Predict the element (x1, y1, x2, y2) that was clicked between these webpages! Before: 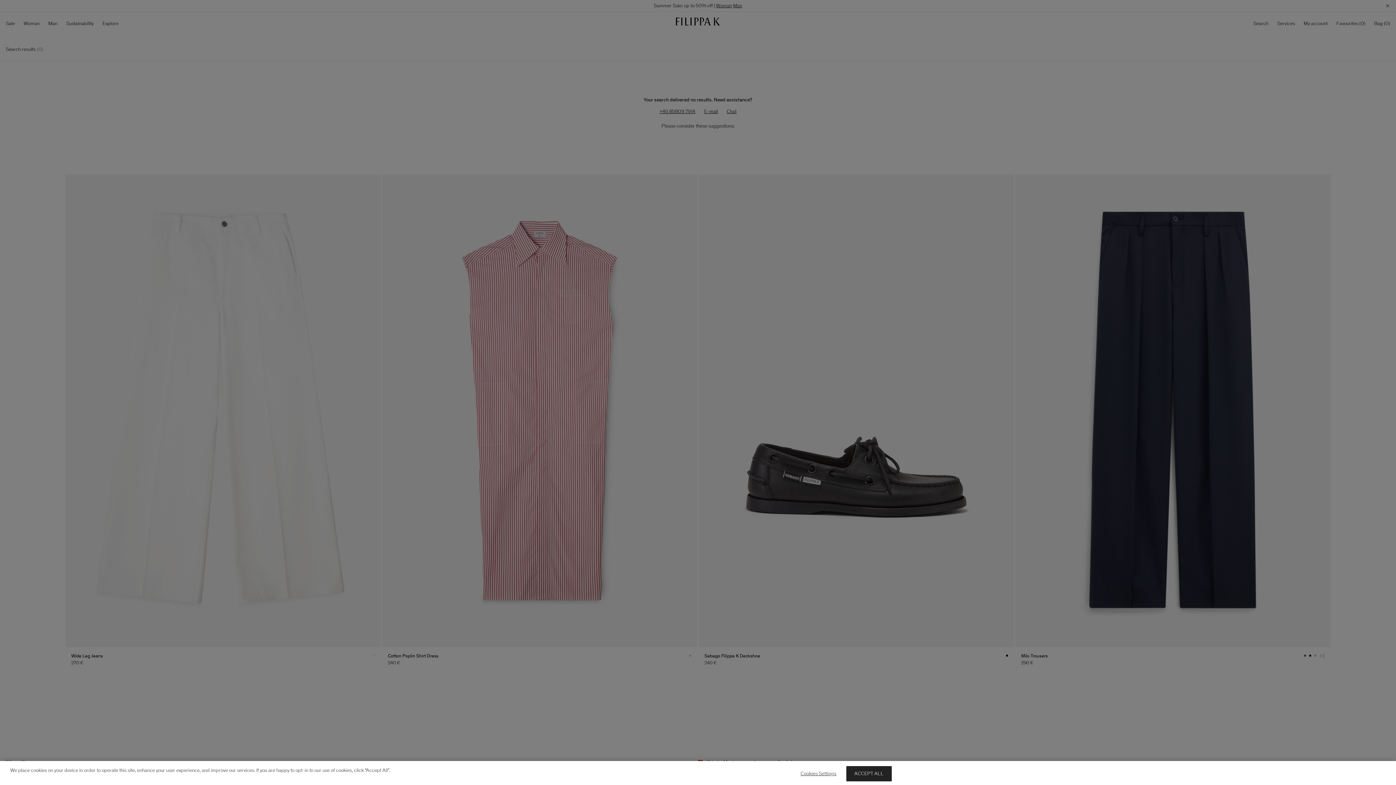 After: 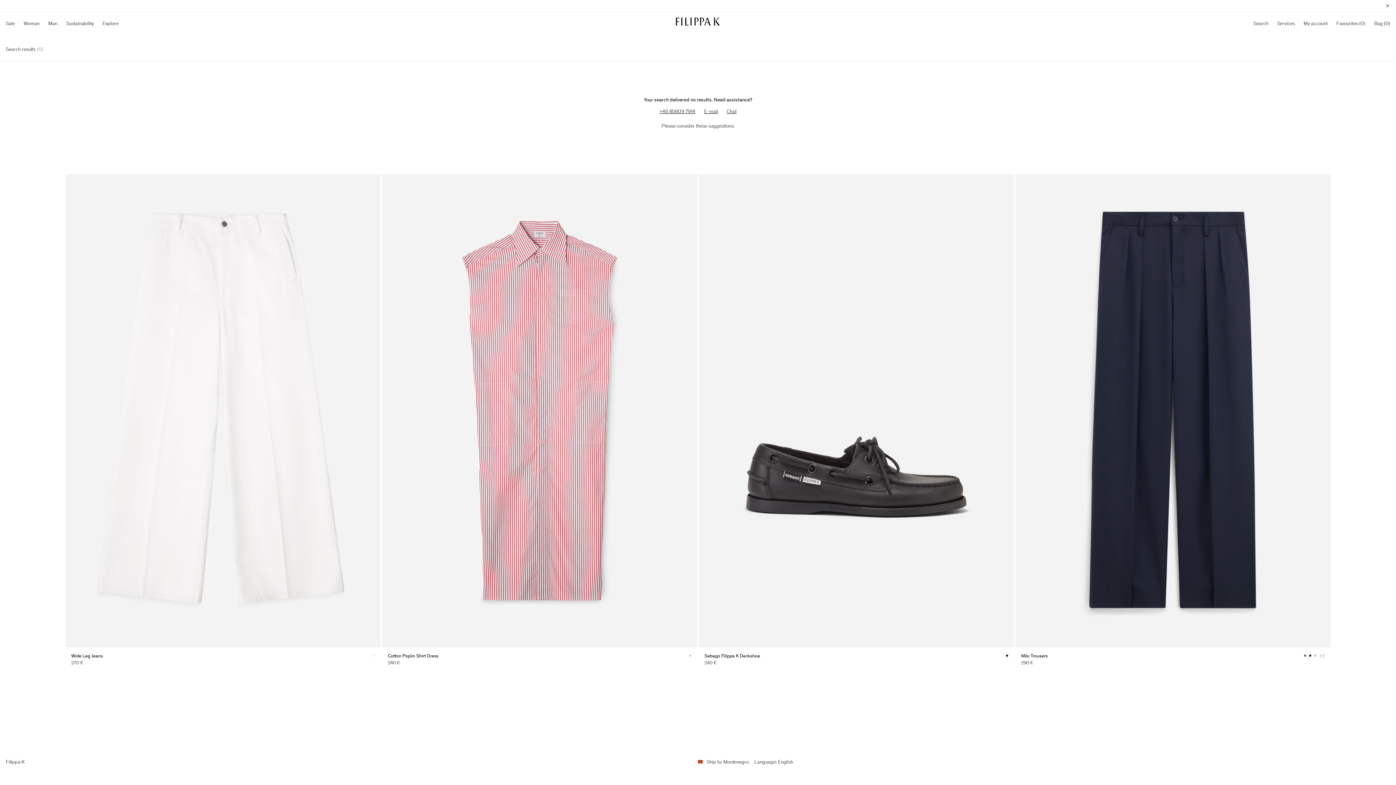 Action: bbox: (846, 766, 891, 781) label: ACCEPT ALL